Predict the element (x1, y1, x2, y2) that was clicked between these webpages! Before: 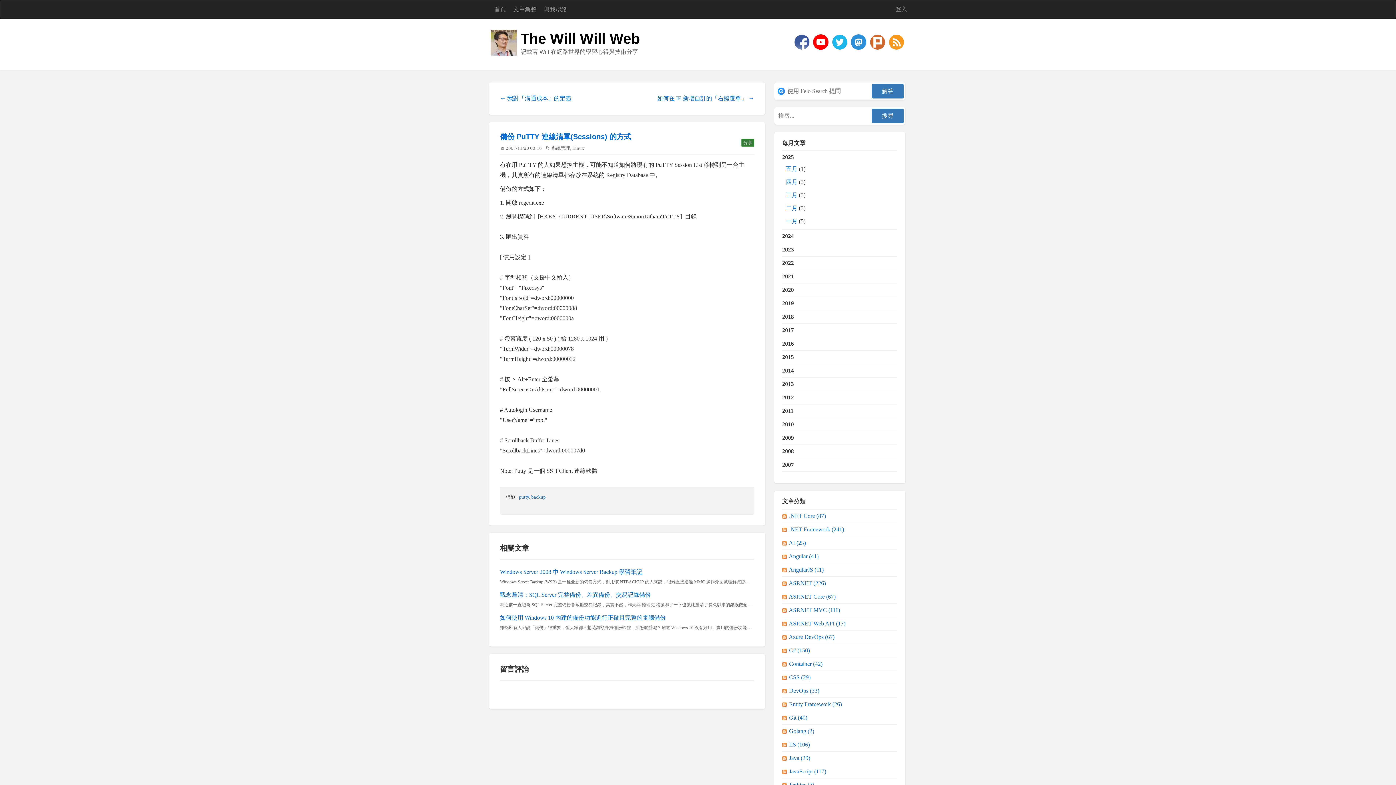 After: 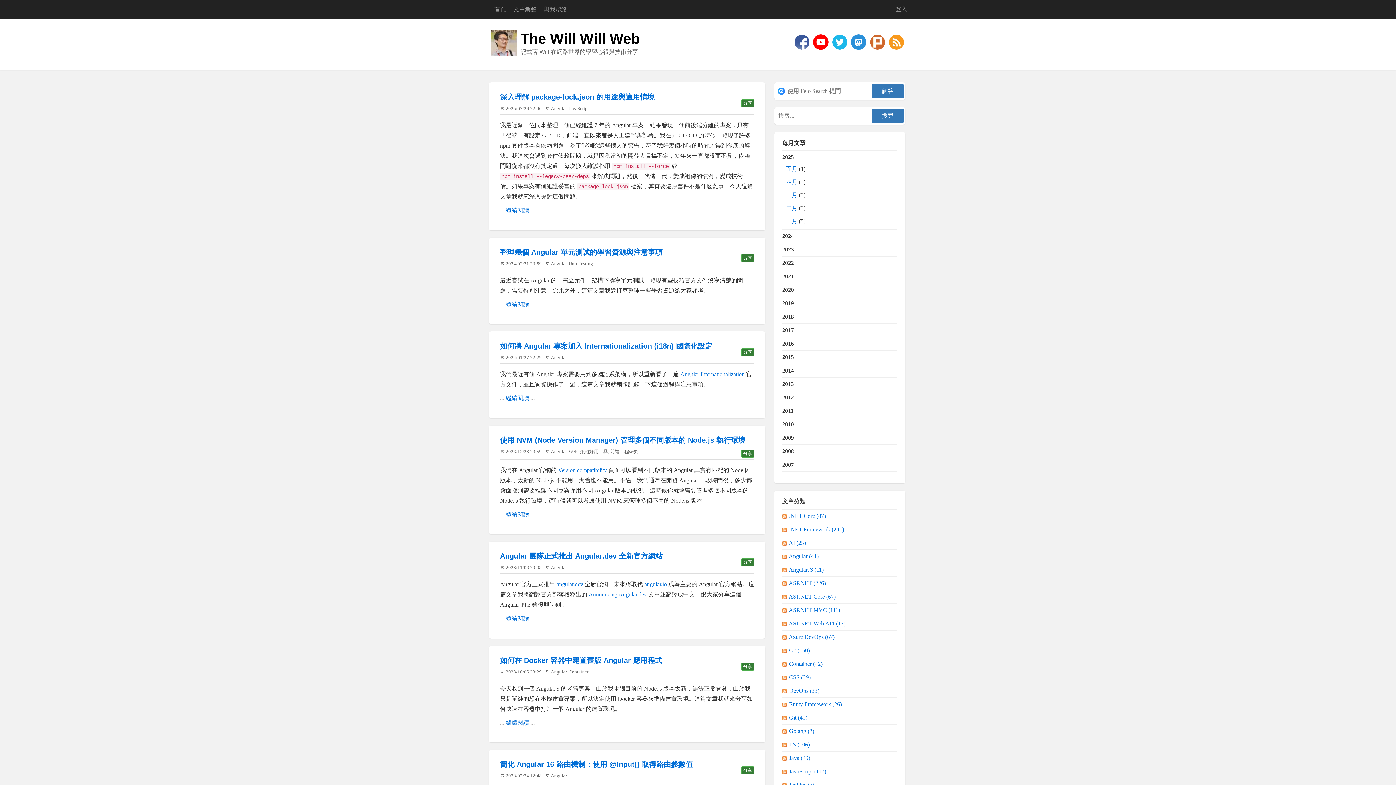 Action: bbox: (788, 553, 819, 559) label: Angular (41)